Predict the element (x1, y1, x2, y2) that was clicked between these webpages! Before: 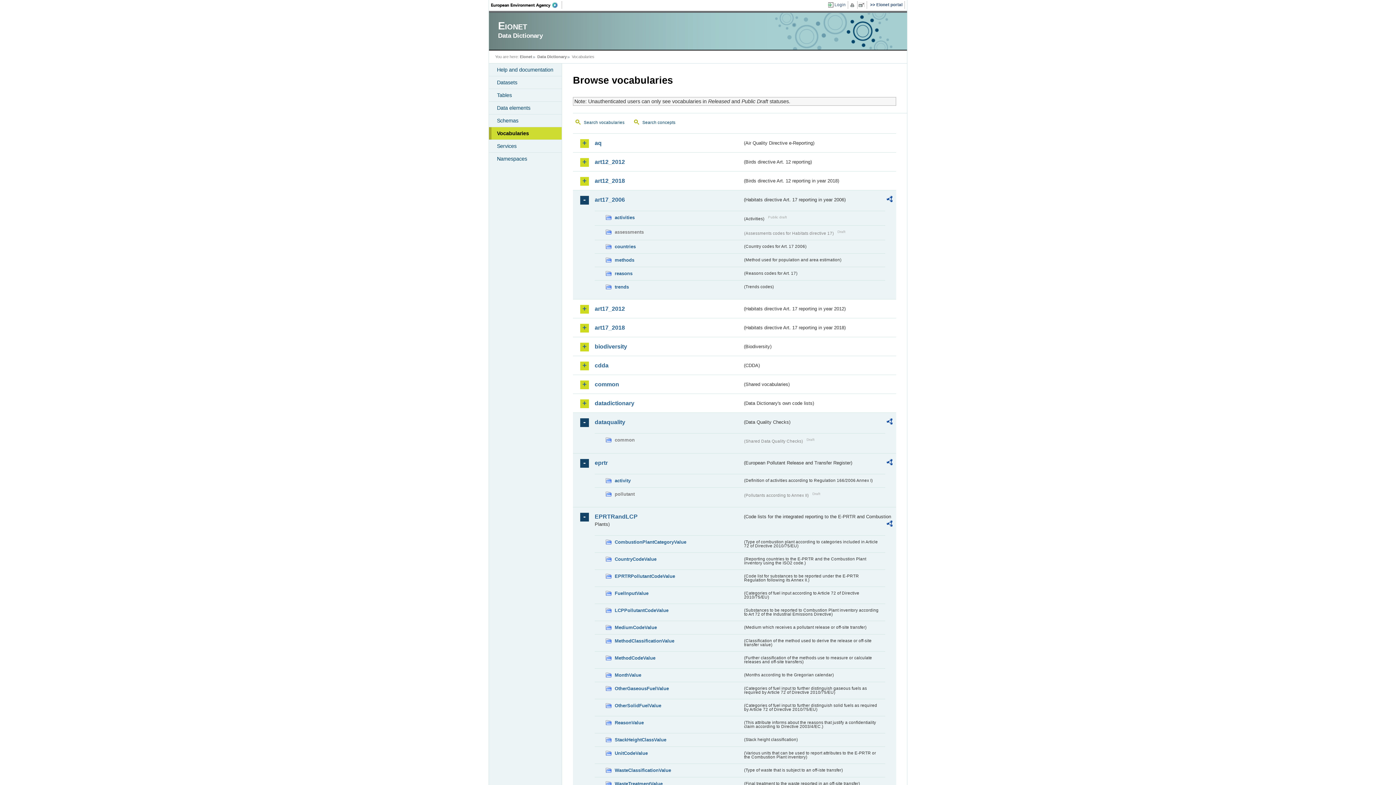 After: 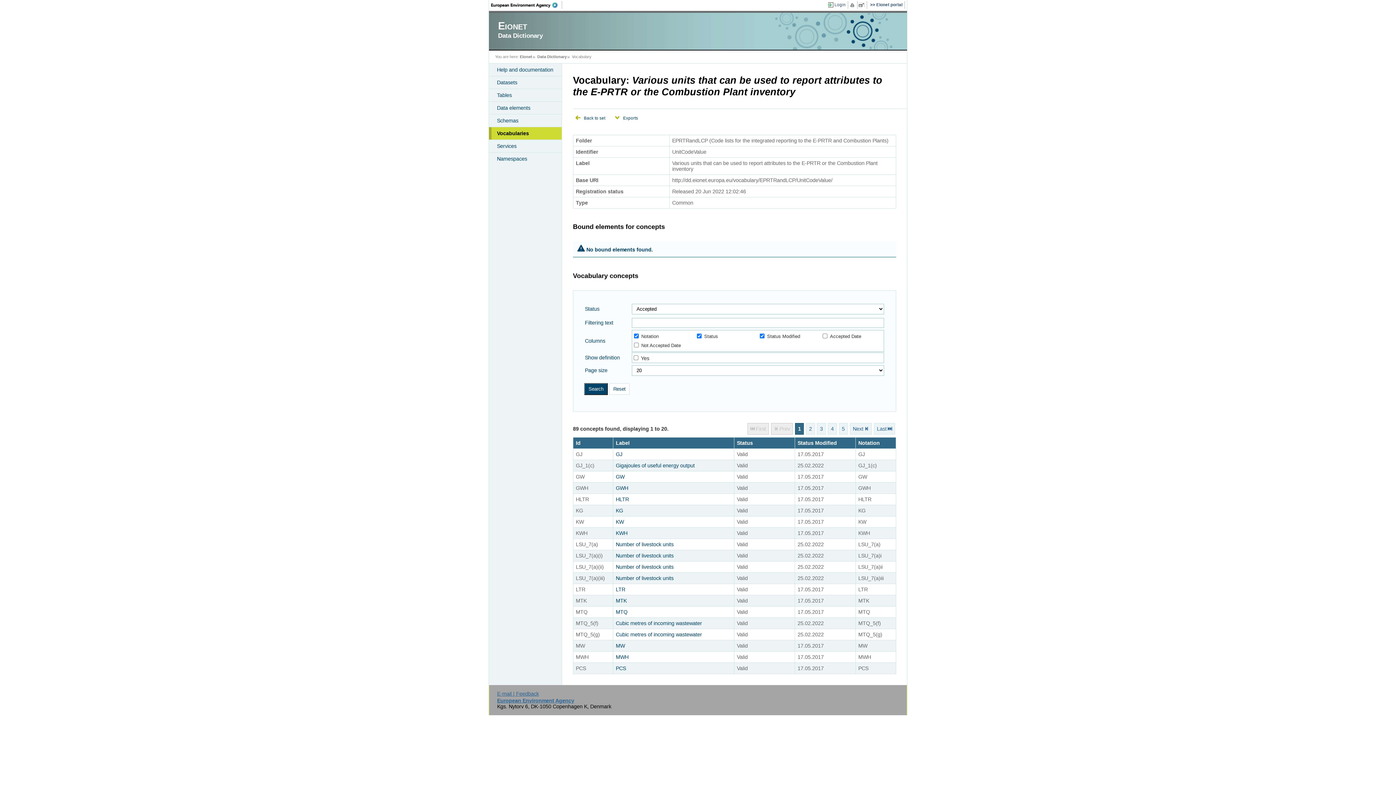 Action: bbox: (605, 749, 742, 757) label: UnitCodeValue